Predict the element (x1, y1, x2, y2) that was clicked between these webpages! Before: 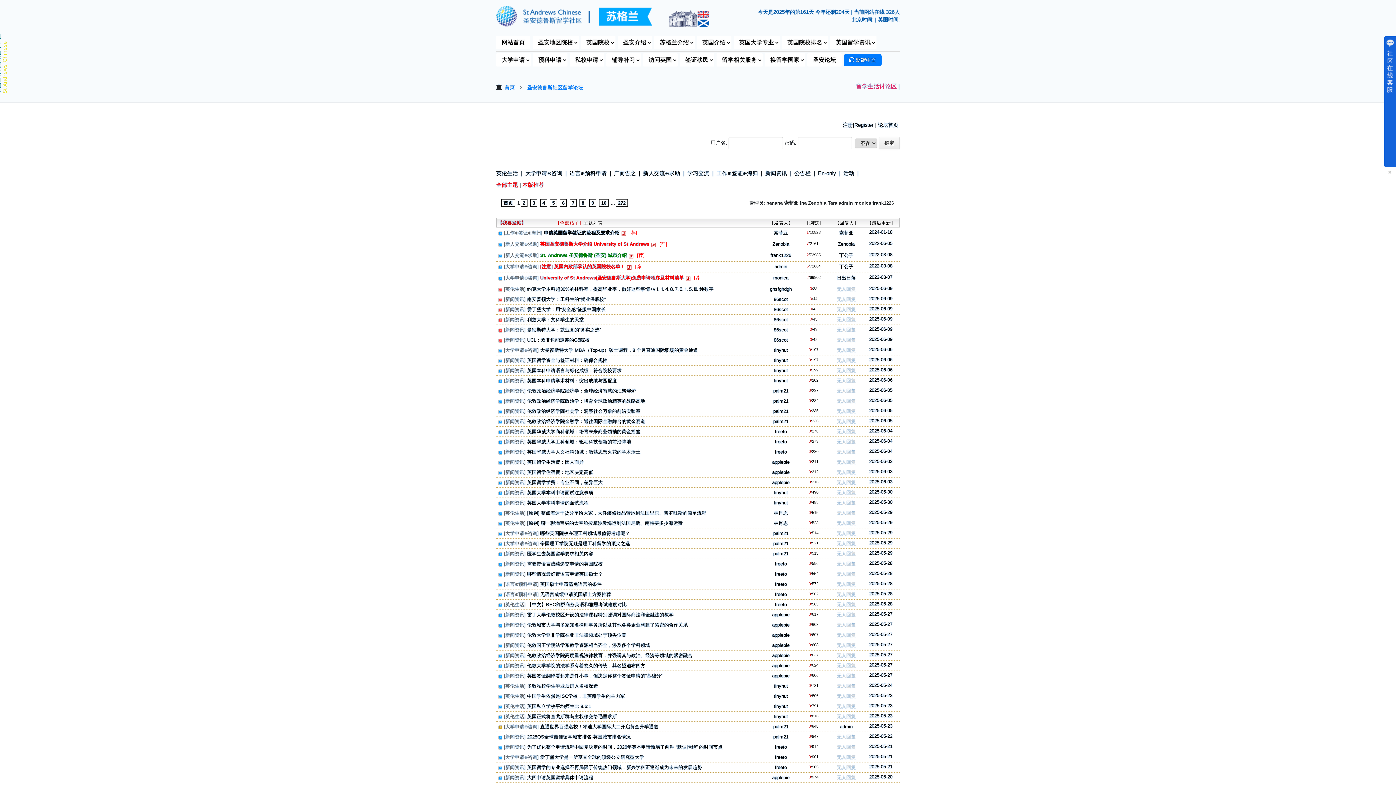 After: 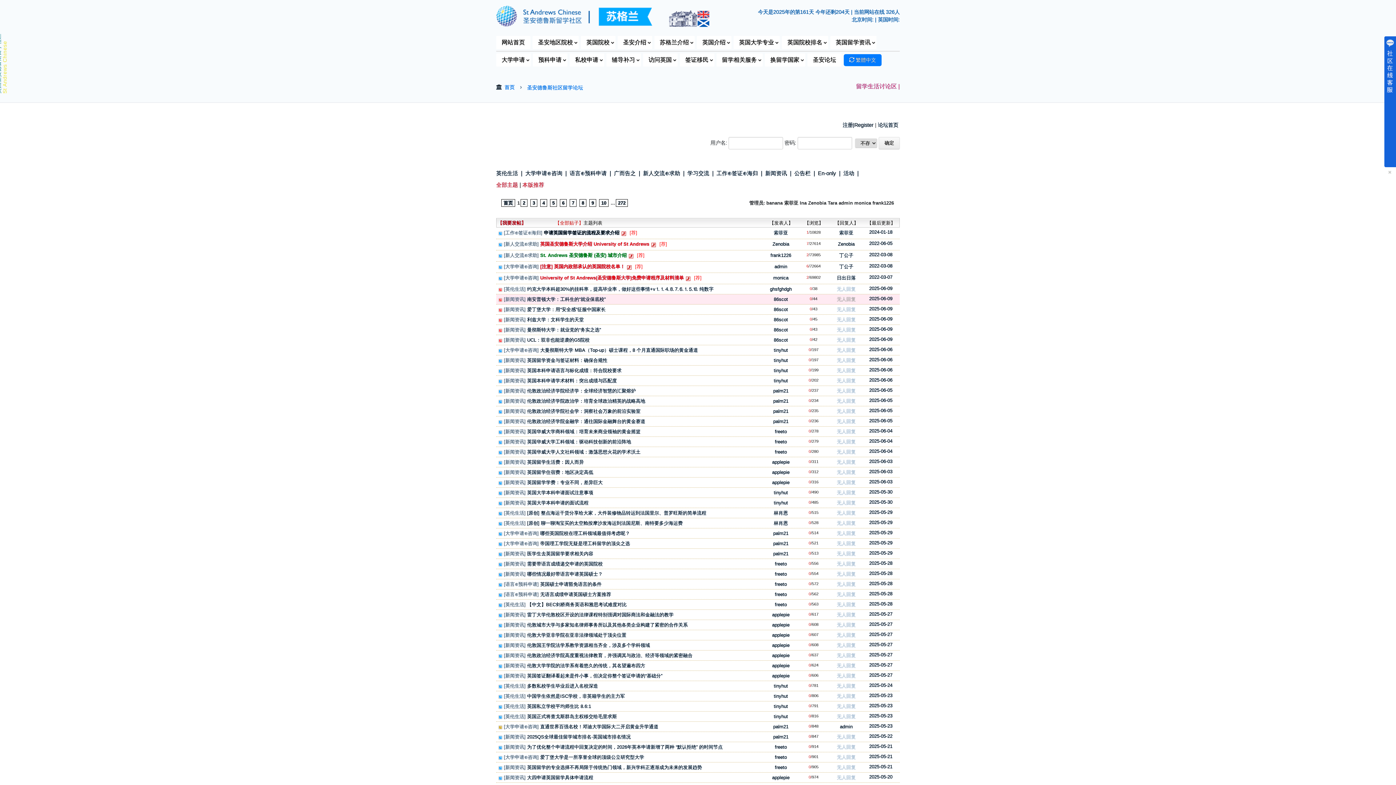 Action: bbox: (837, 296, 856, 302) label: 无人回复